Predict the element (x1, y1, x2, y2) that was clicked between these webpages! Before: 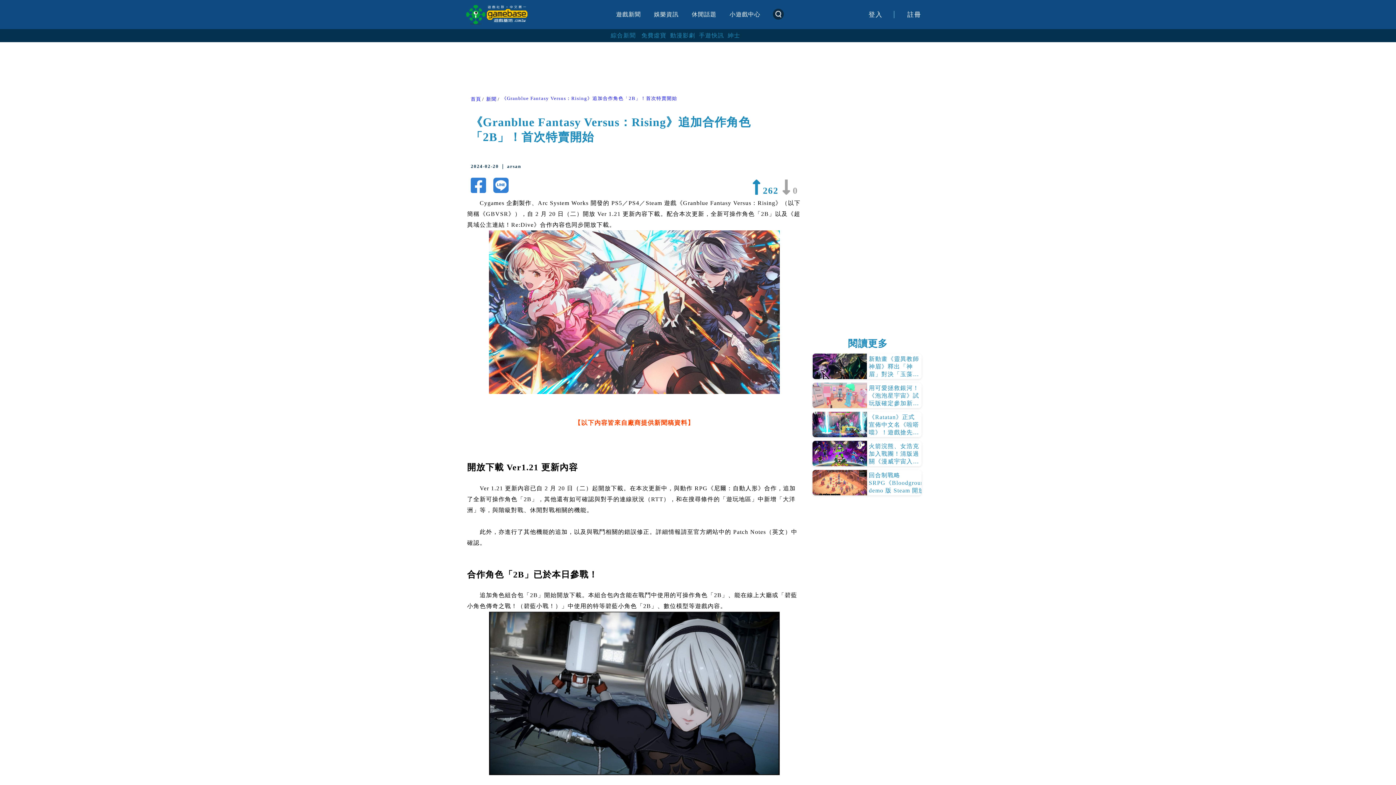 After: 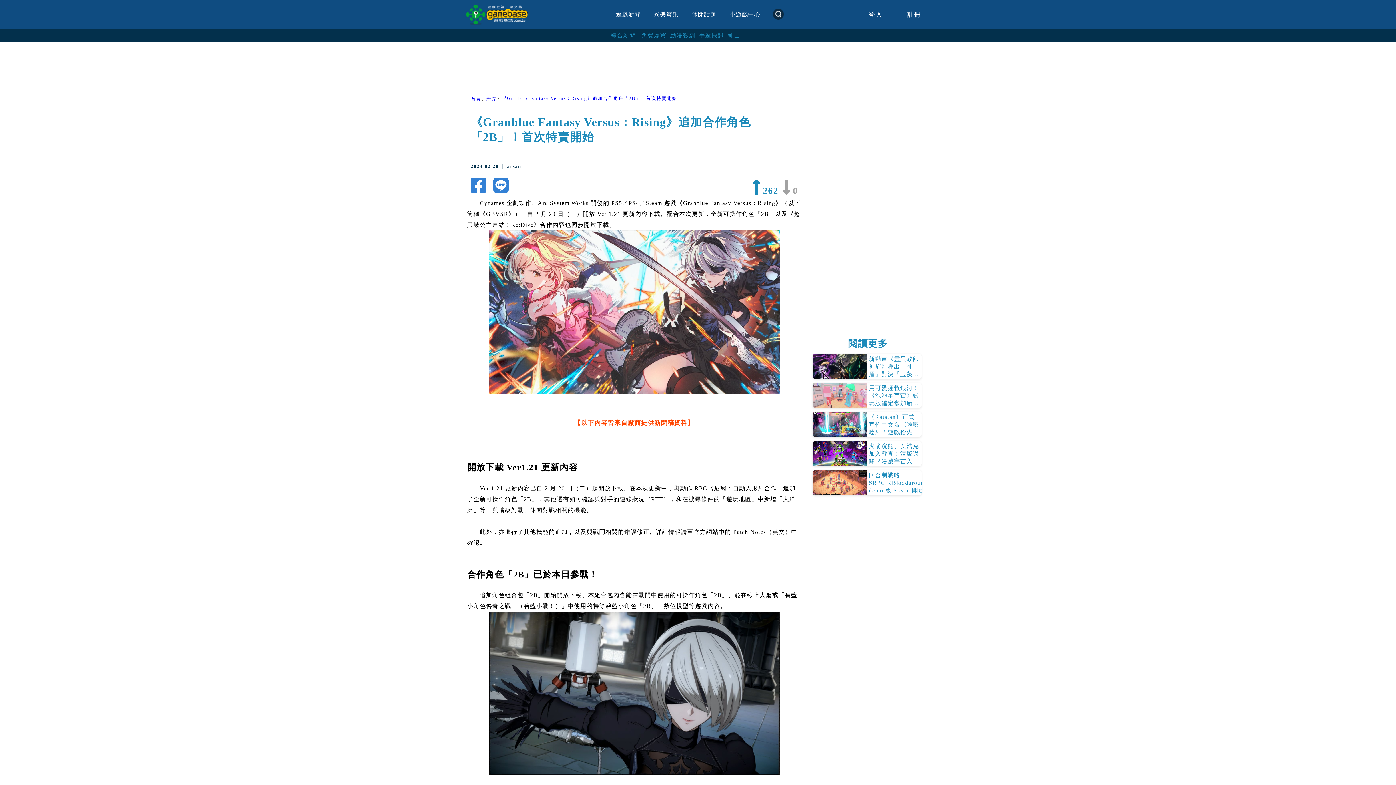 Action: label: 《Granblue Fantasy Versus：Rising》追加合作角色「2B」！首次特賣開始 bbox: (501, 96, 677, 101)